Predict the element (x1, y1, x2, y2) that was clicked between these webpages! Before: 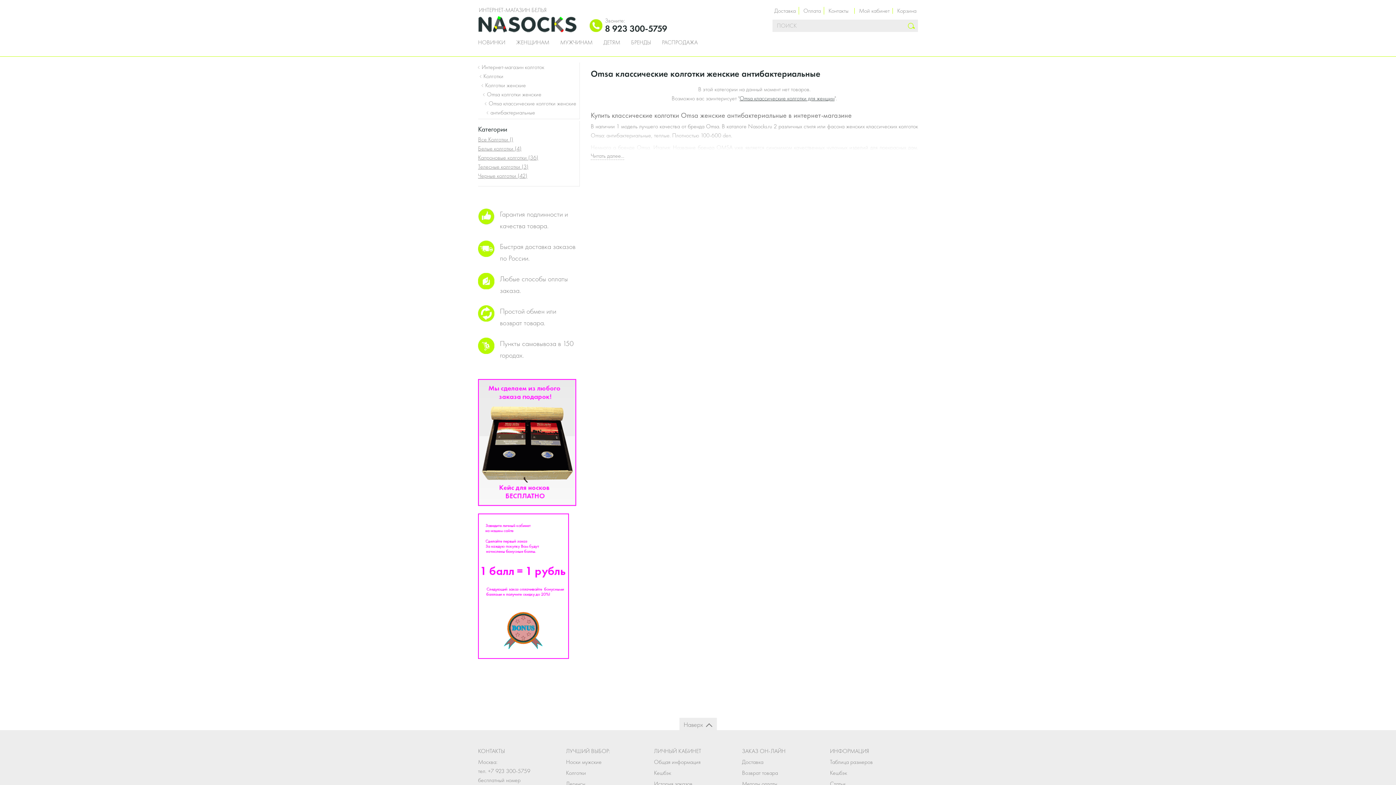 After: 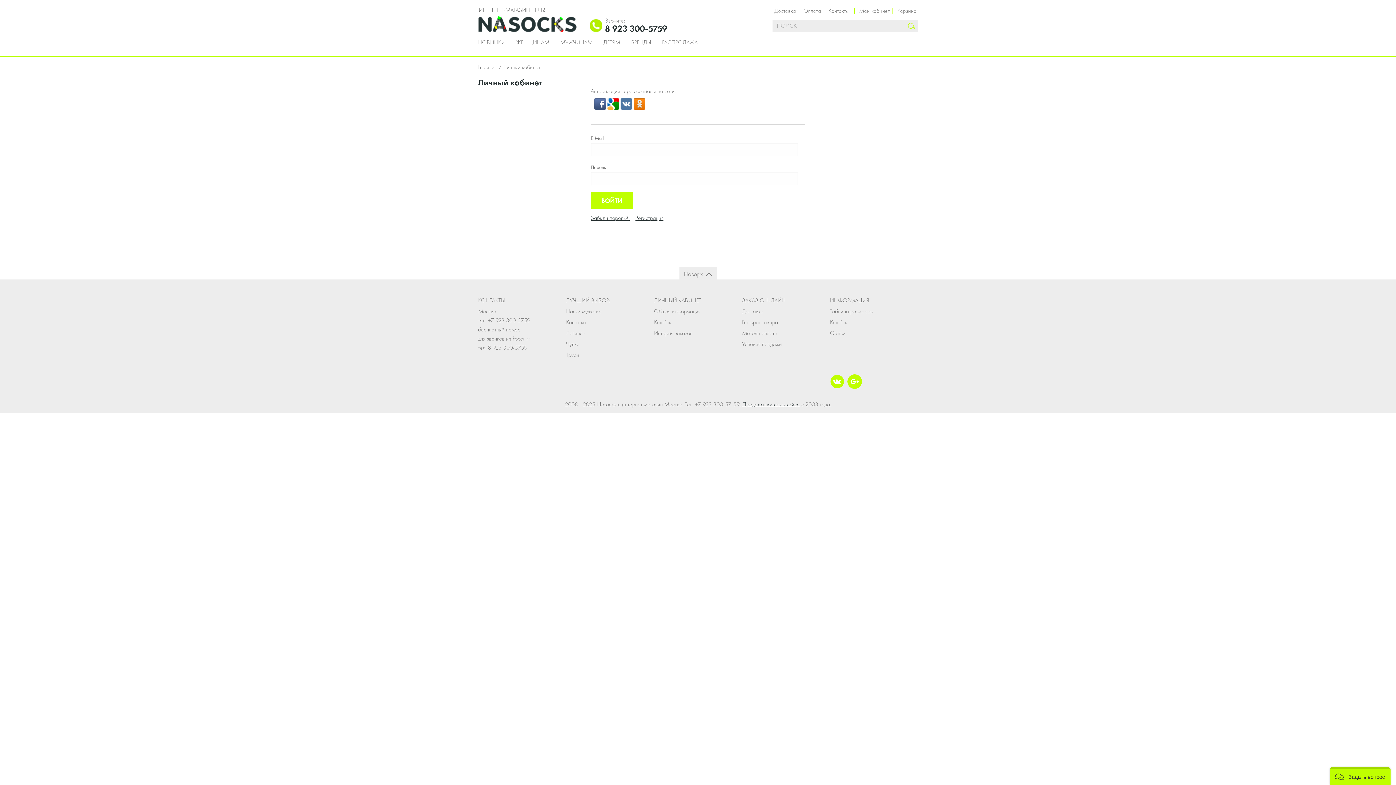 Action: label: История заказов bbox: (654, 779, 736, 788)